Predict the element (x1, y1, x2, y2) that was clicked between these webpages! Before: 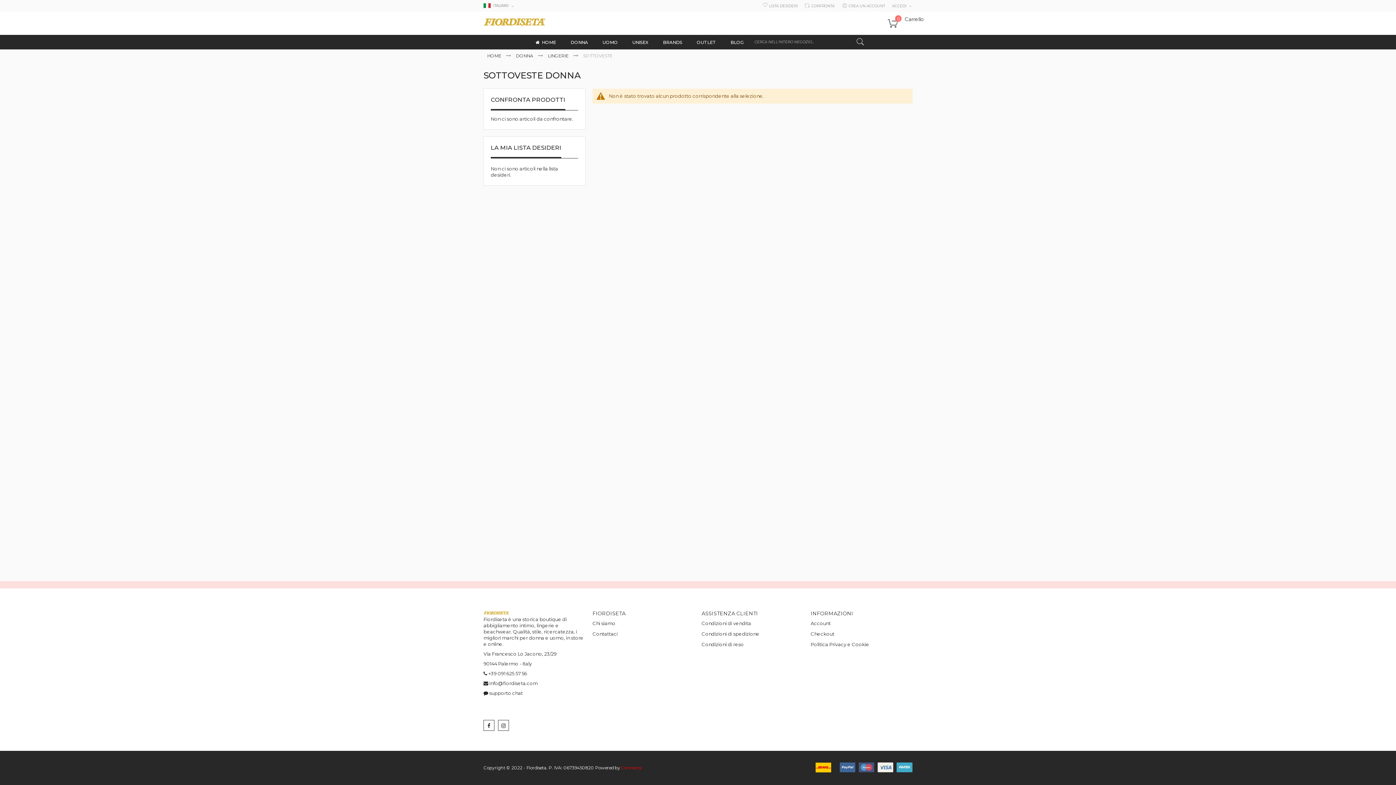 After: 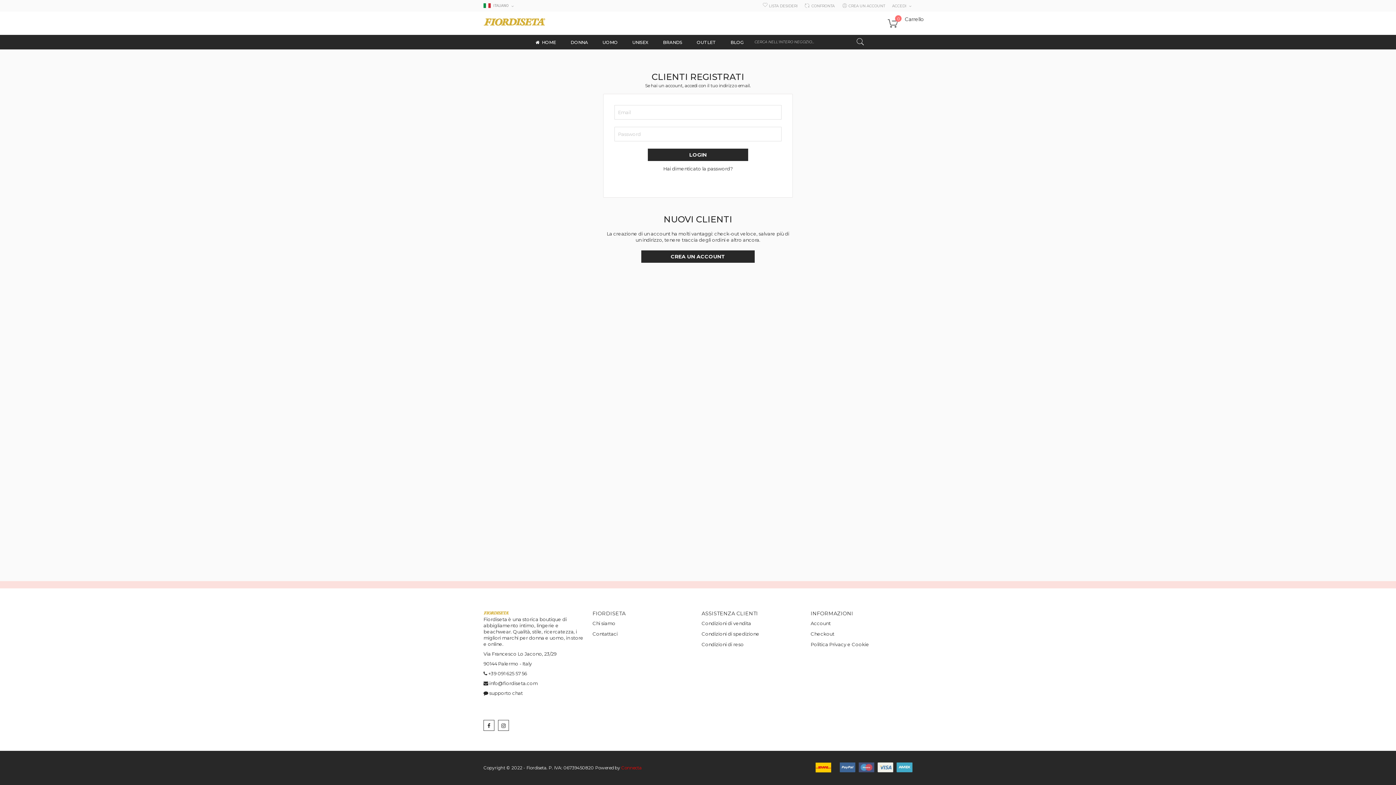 Action: bbox: (810, 616, 912, 630) label: Account